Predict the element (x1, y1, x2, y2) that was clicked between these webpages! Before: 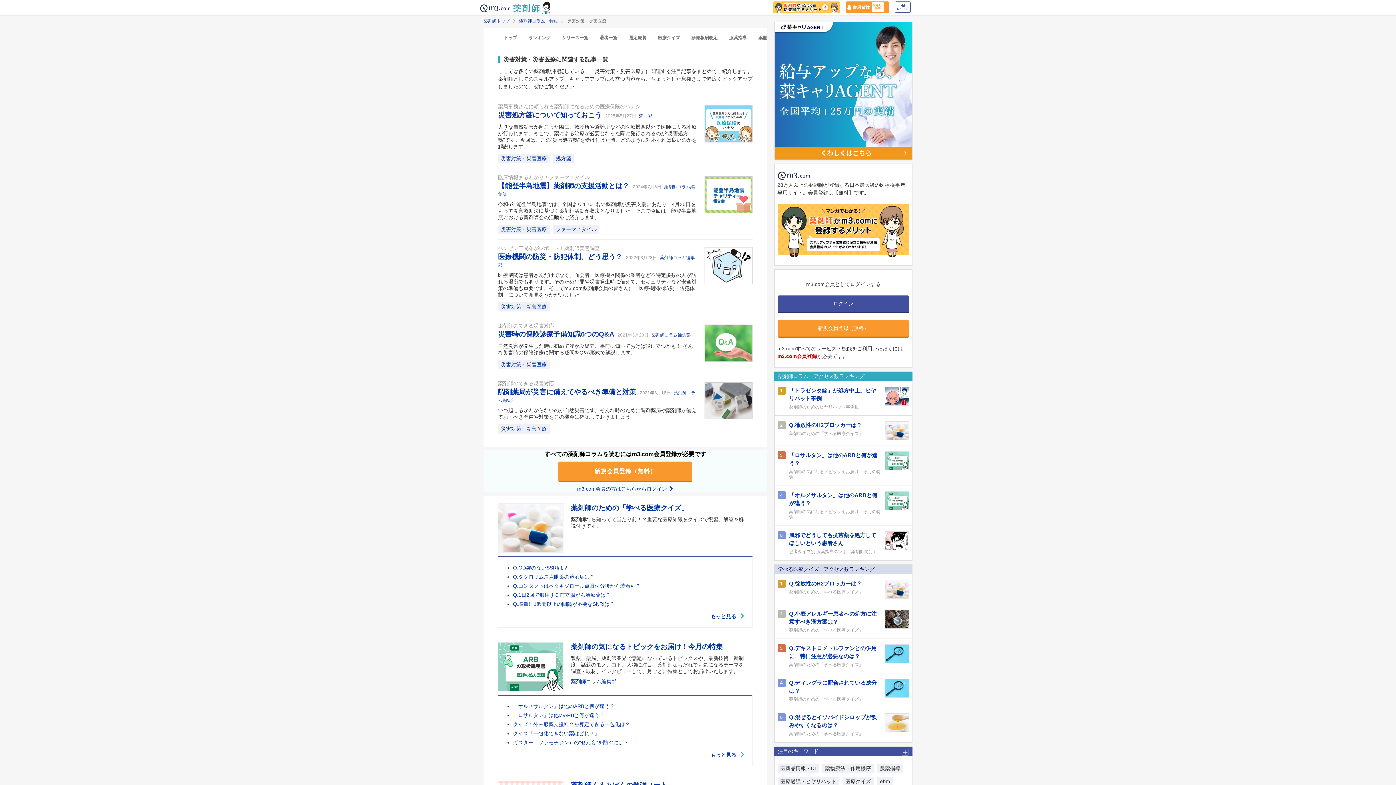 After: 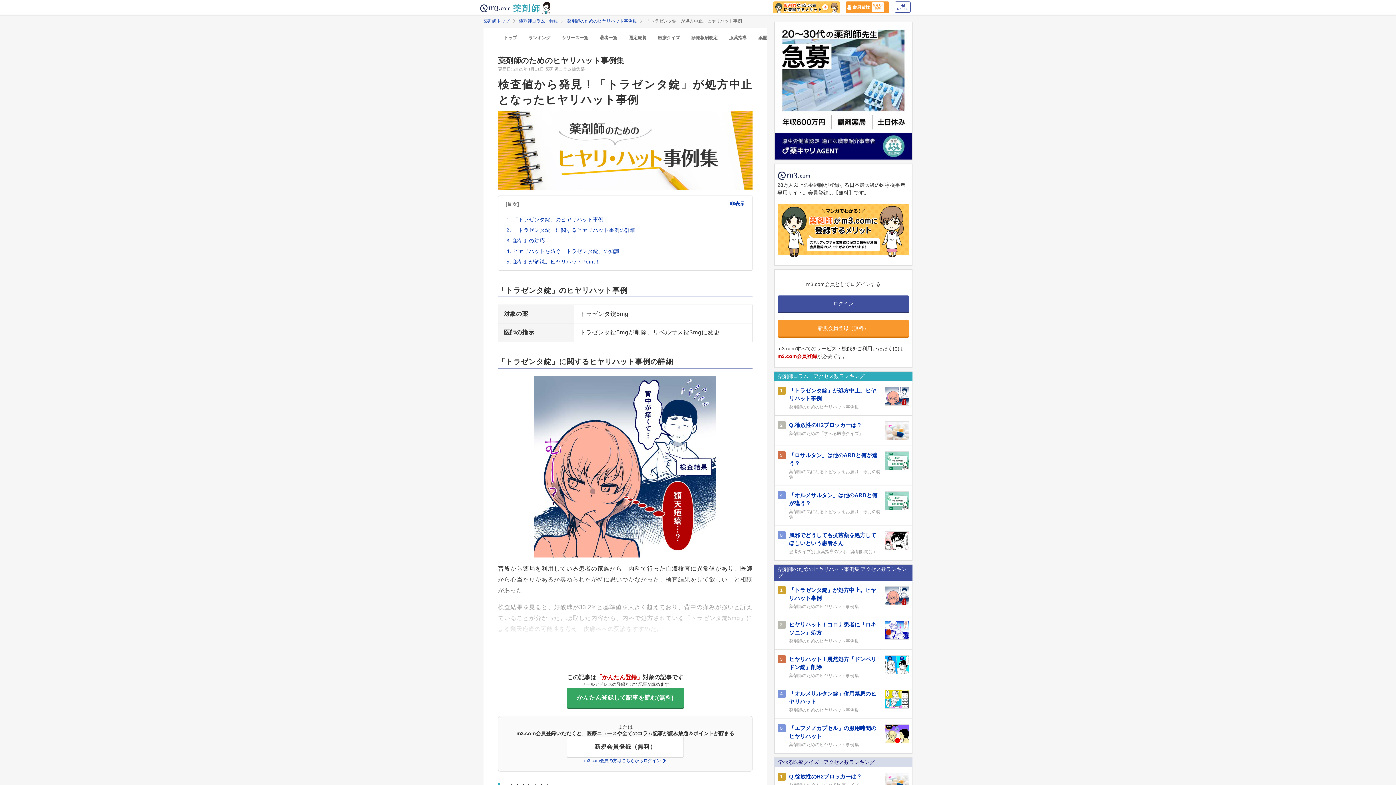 Action: bbox: (885, 386, 909, 410)